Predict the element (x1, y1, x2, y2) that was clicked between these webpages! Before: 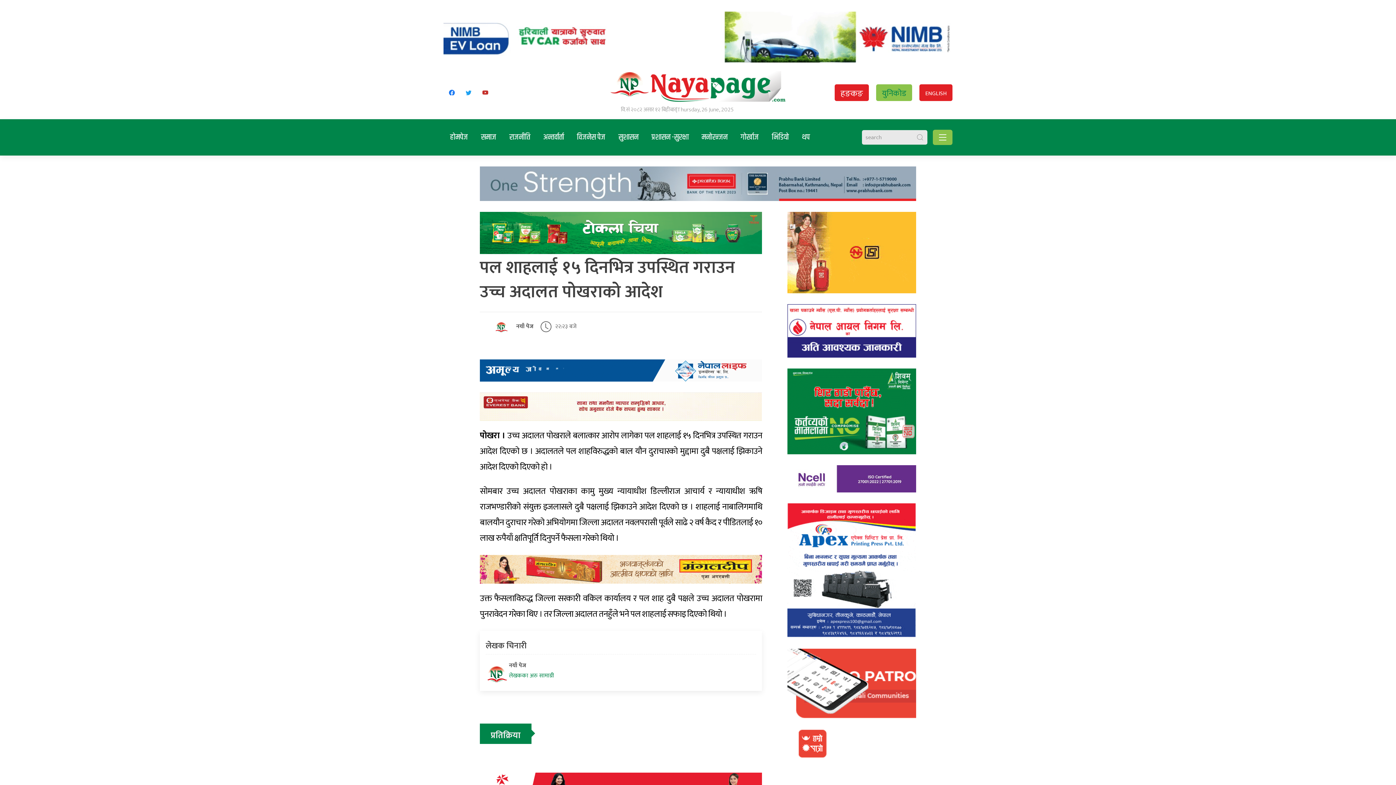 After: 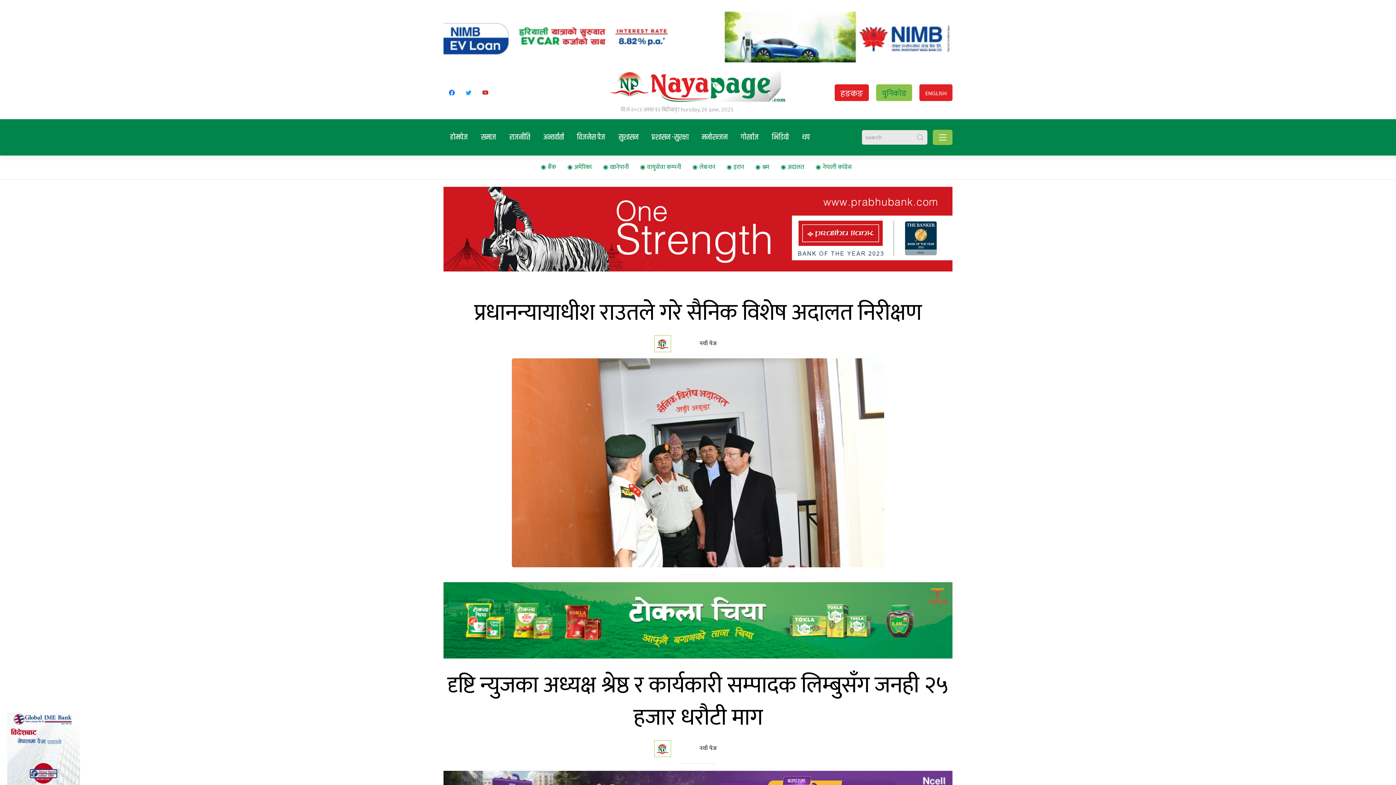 Action: label: होमपेज bbox: (443, 122, 474, 152)